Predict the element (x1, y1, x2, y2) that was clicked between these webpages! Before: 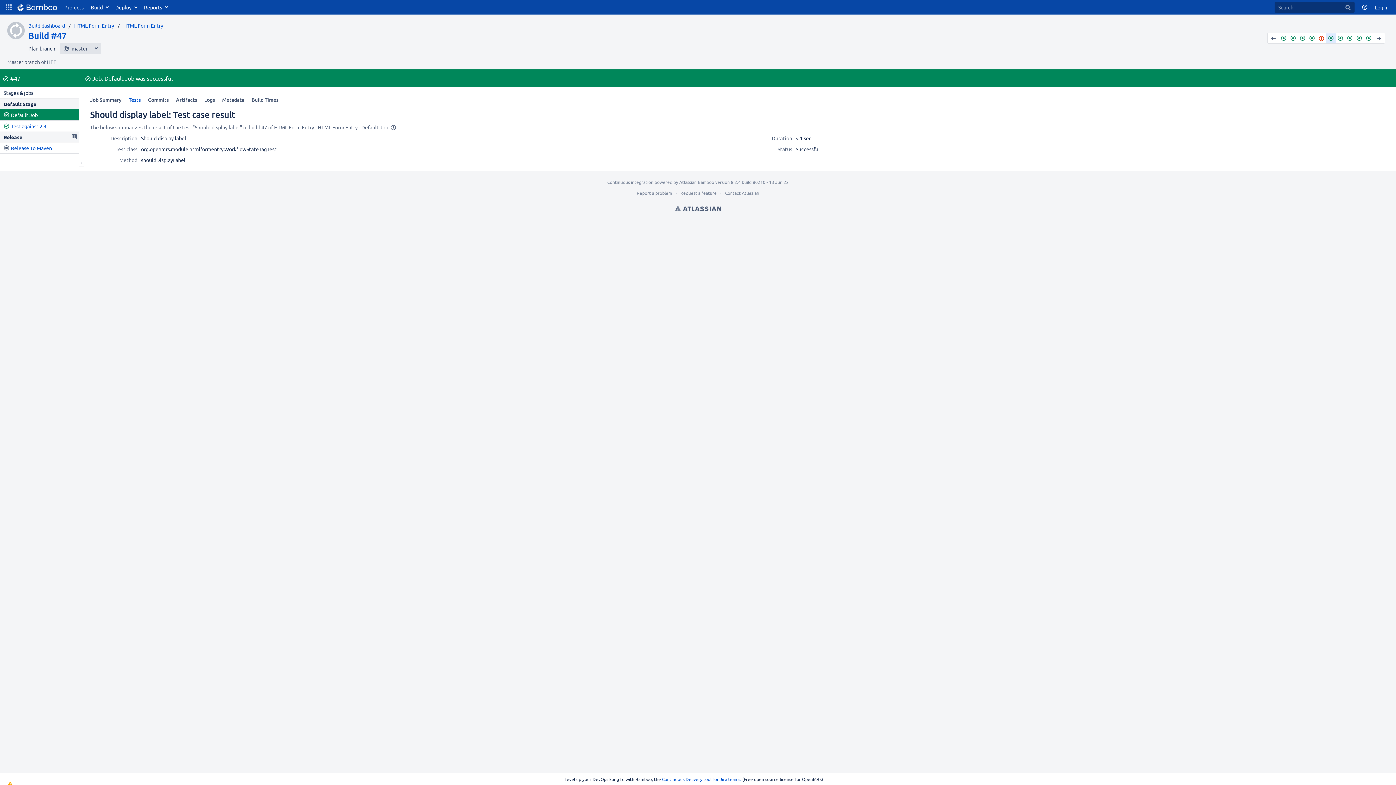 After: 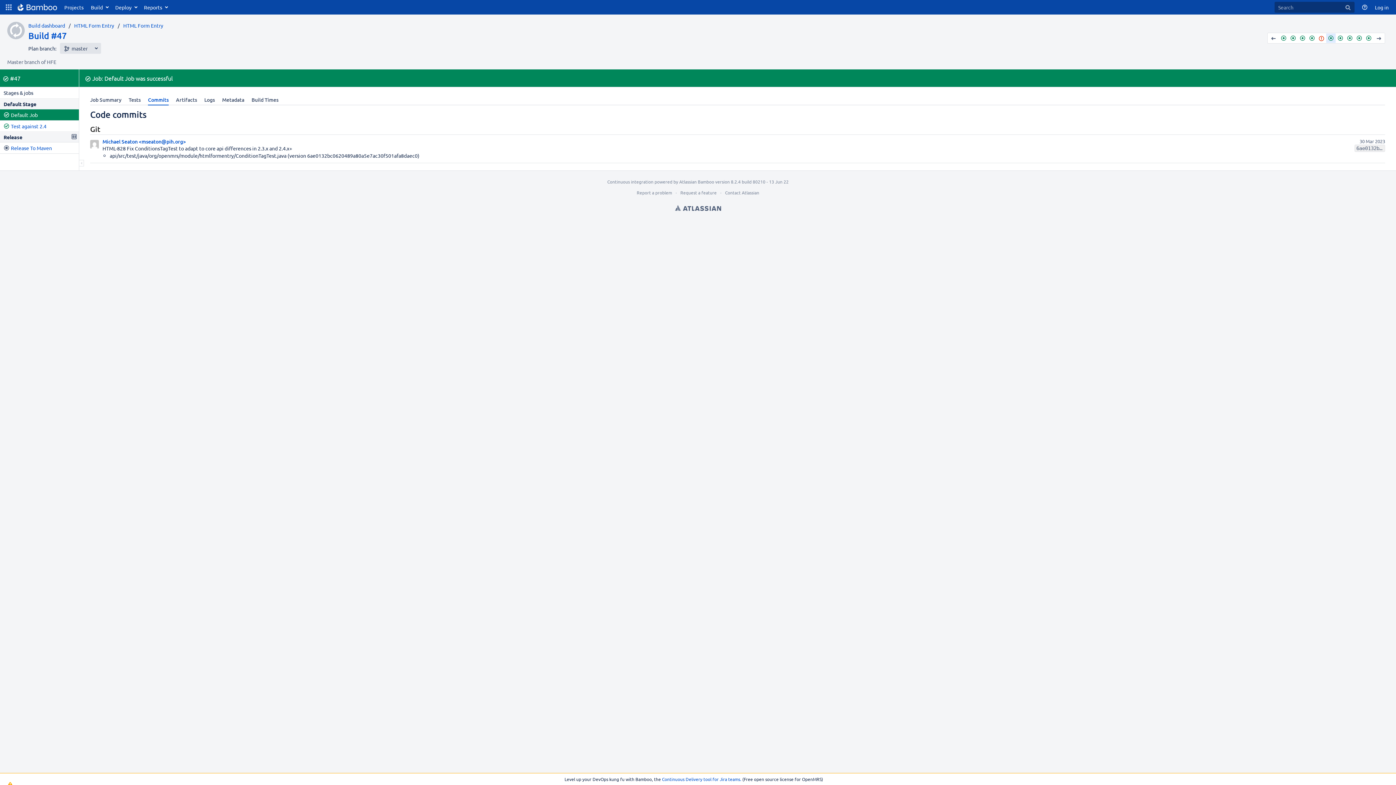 Action: bbox: (144, 94, 172, 105) label: Commits